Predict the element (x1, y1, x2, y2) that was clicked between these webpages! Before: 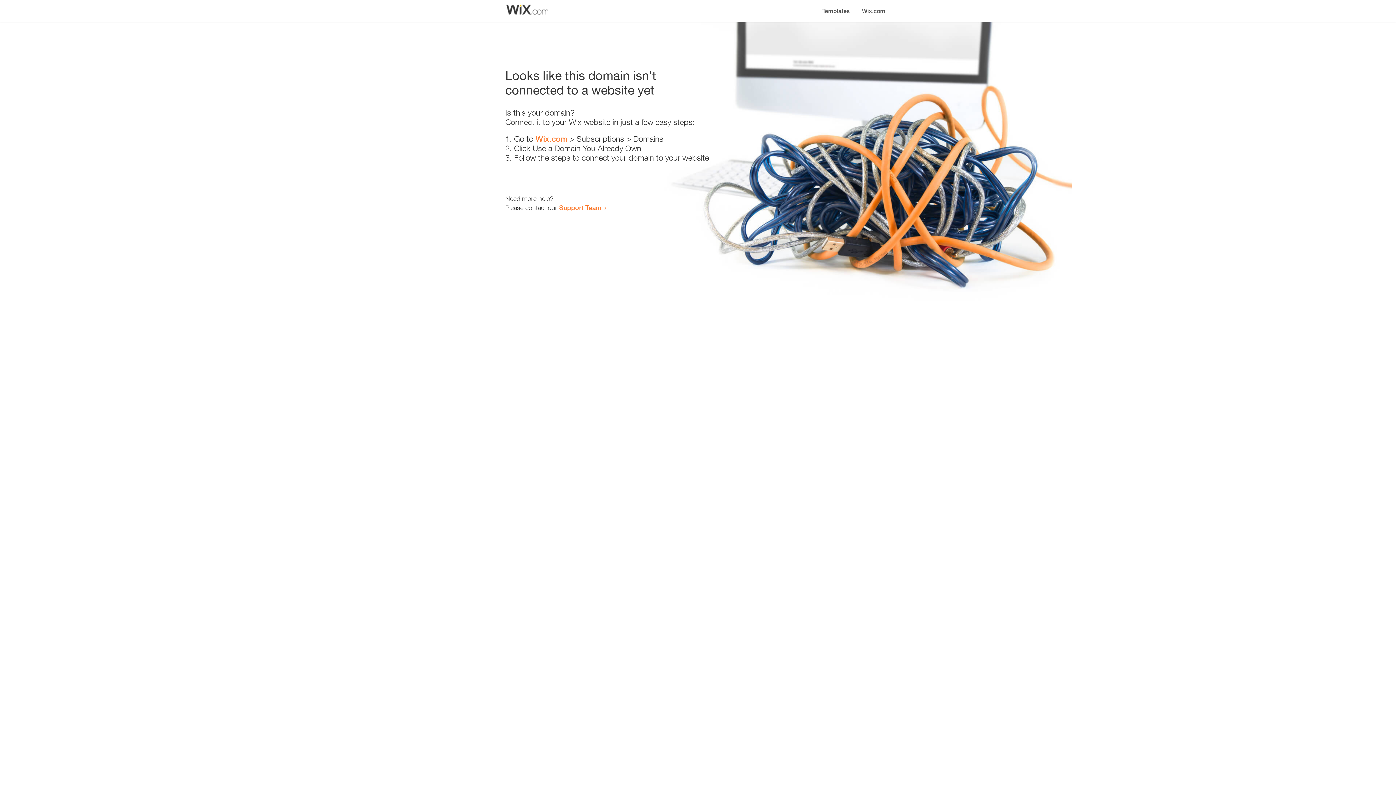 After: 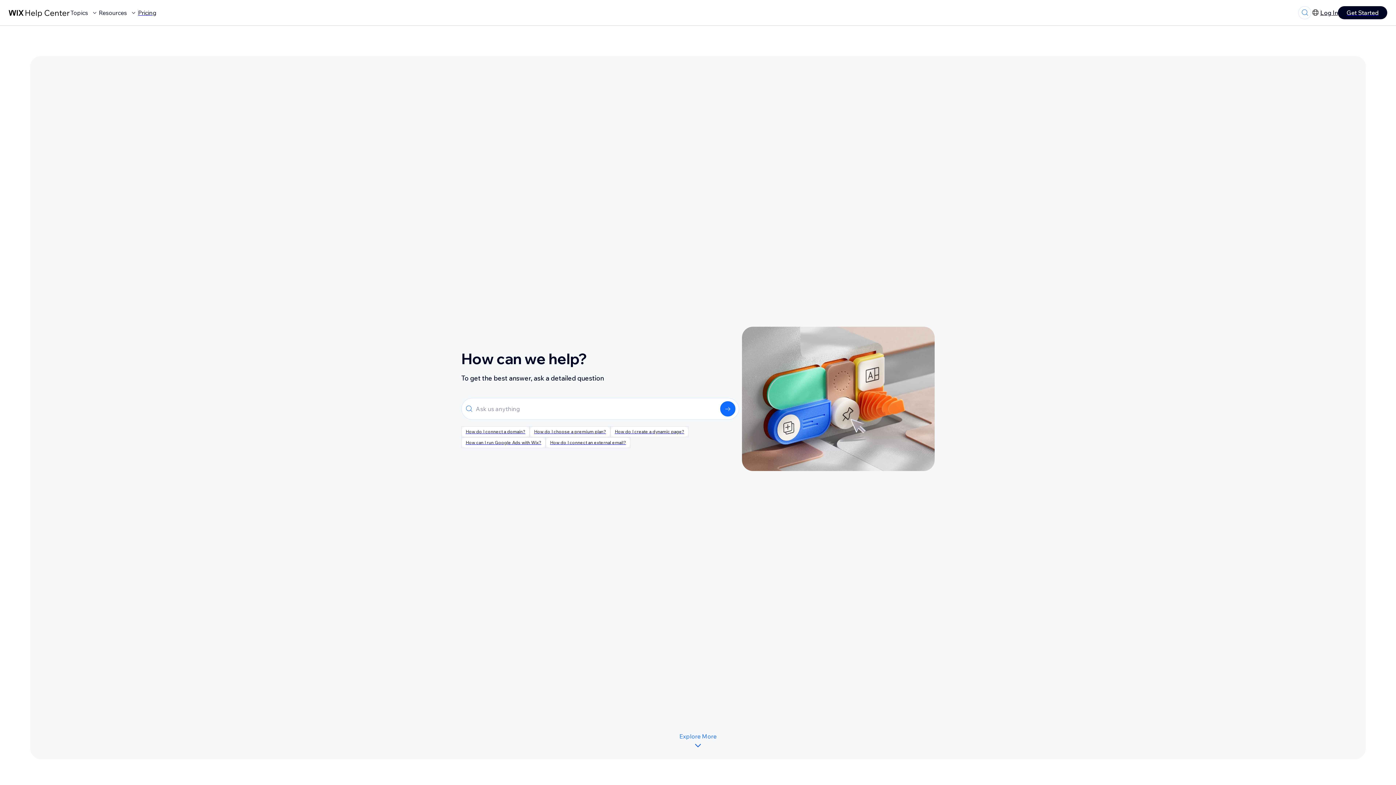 Action: label: Support Team bbox: (559, 203, 601, 211)